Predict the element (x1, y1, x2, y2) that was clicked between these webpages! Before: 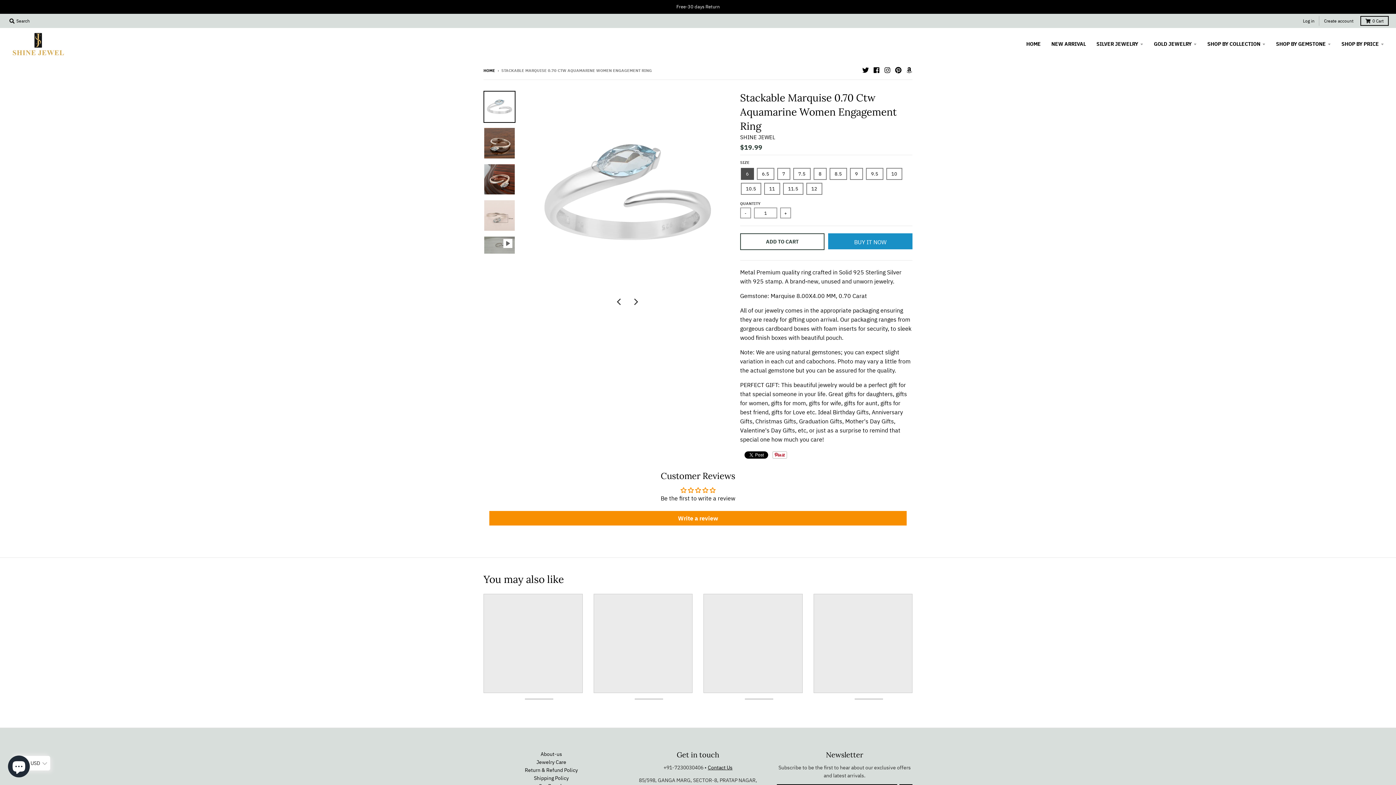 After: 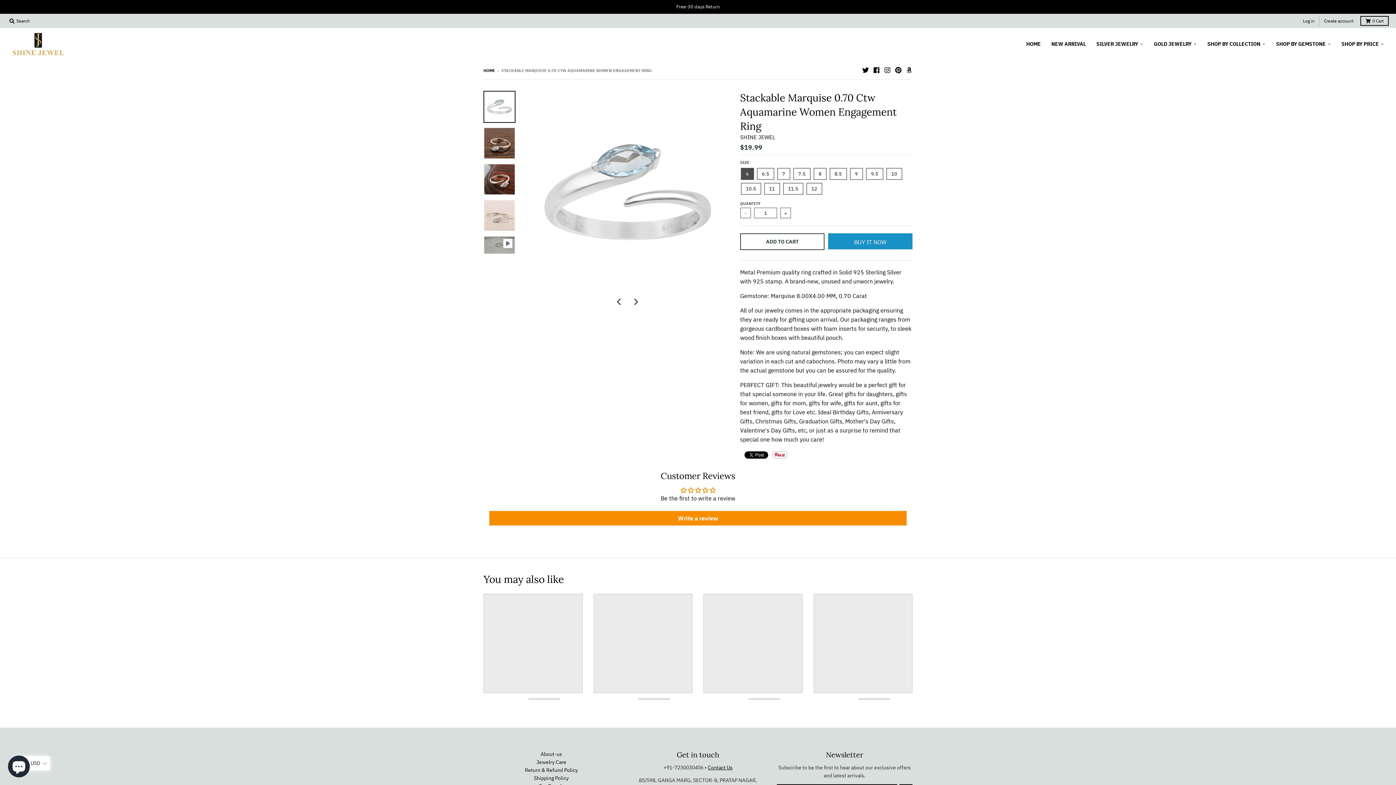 Action: bbox: (813, 594, 912, 693)